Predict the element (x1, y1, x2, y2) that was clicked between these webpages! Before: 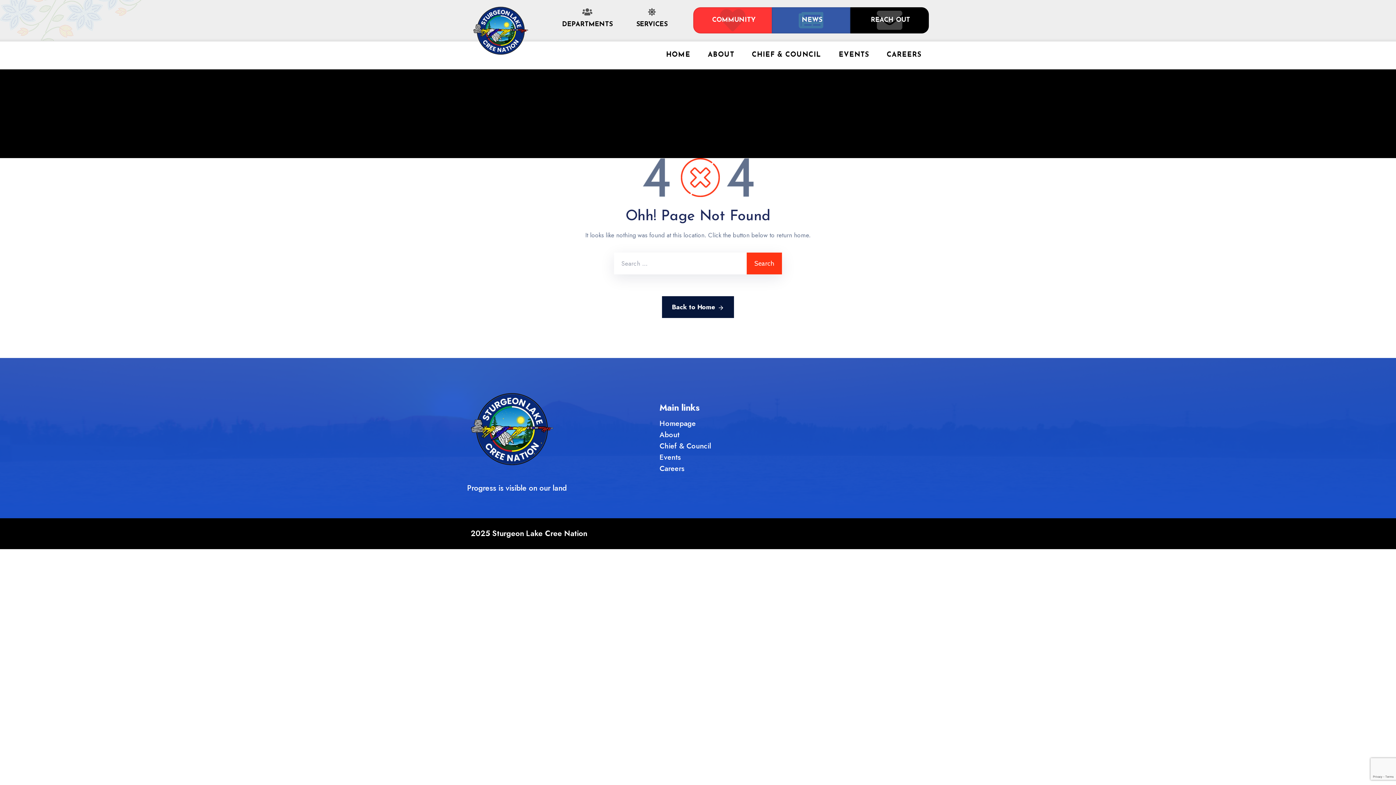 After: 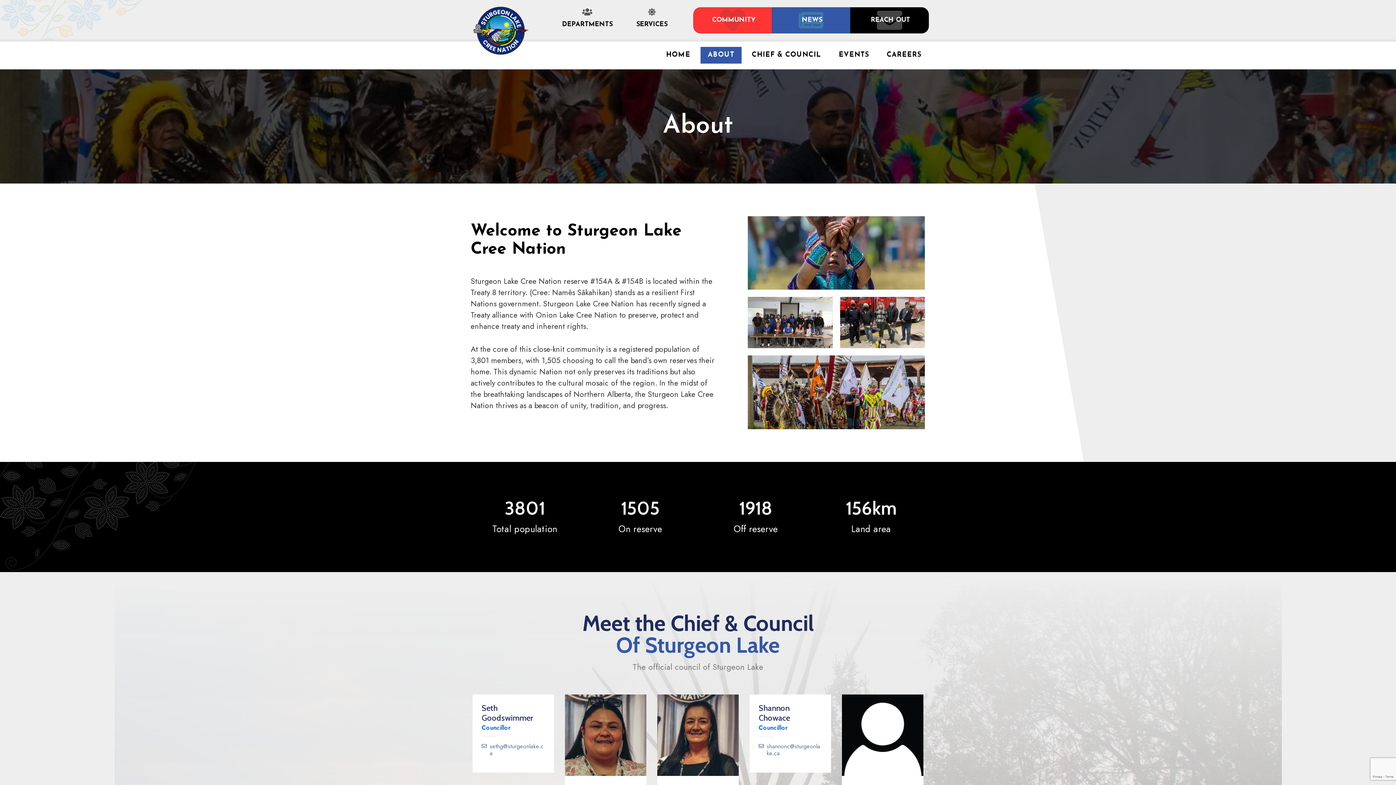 Action: label: ABOUT bbox: (700, 46, 741, 63)